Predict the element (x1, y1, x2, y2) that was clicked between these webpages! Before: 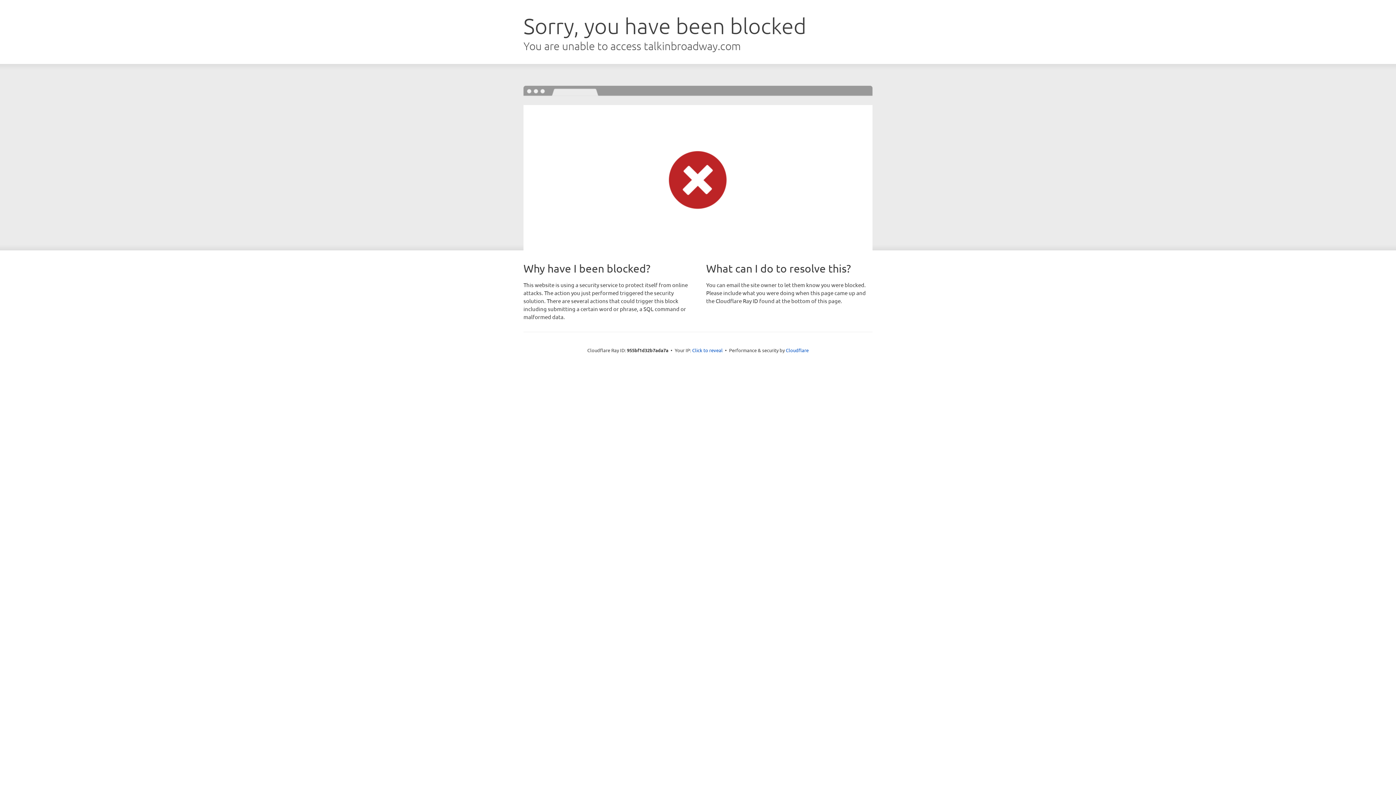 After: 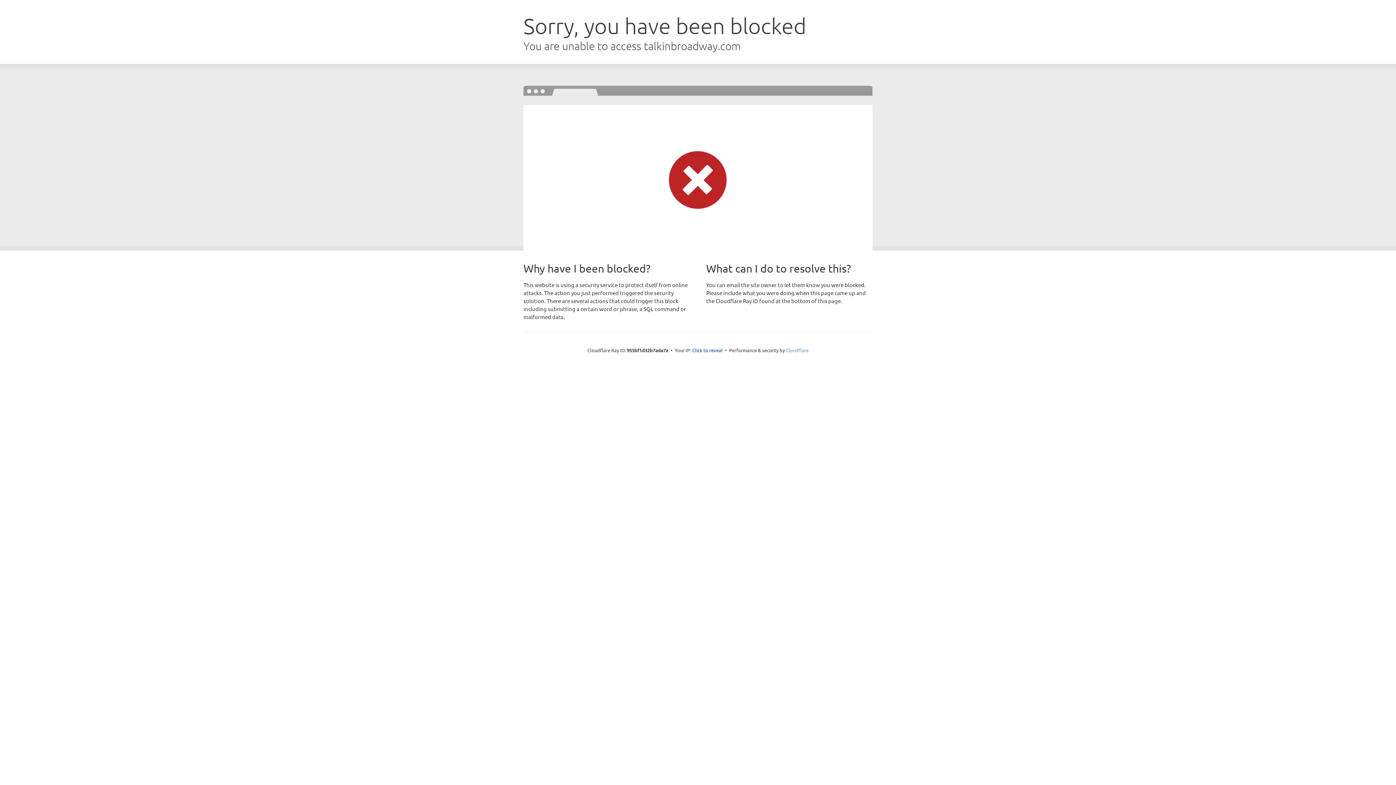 Action: bbox: (786, 347, 808, 353) label: Cloudflare